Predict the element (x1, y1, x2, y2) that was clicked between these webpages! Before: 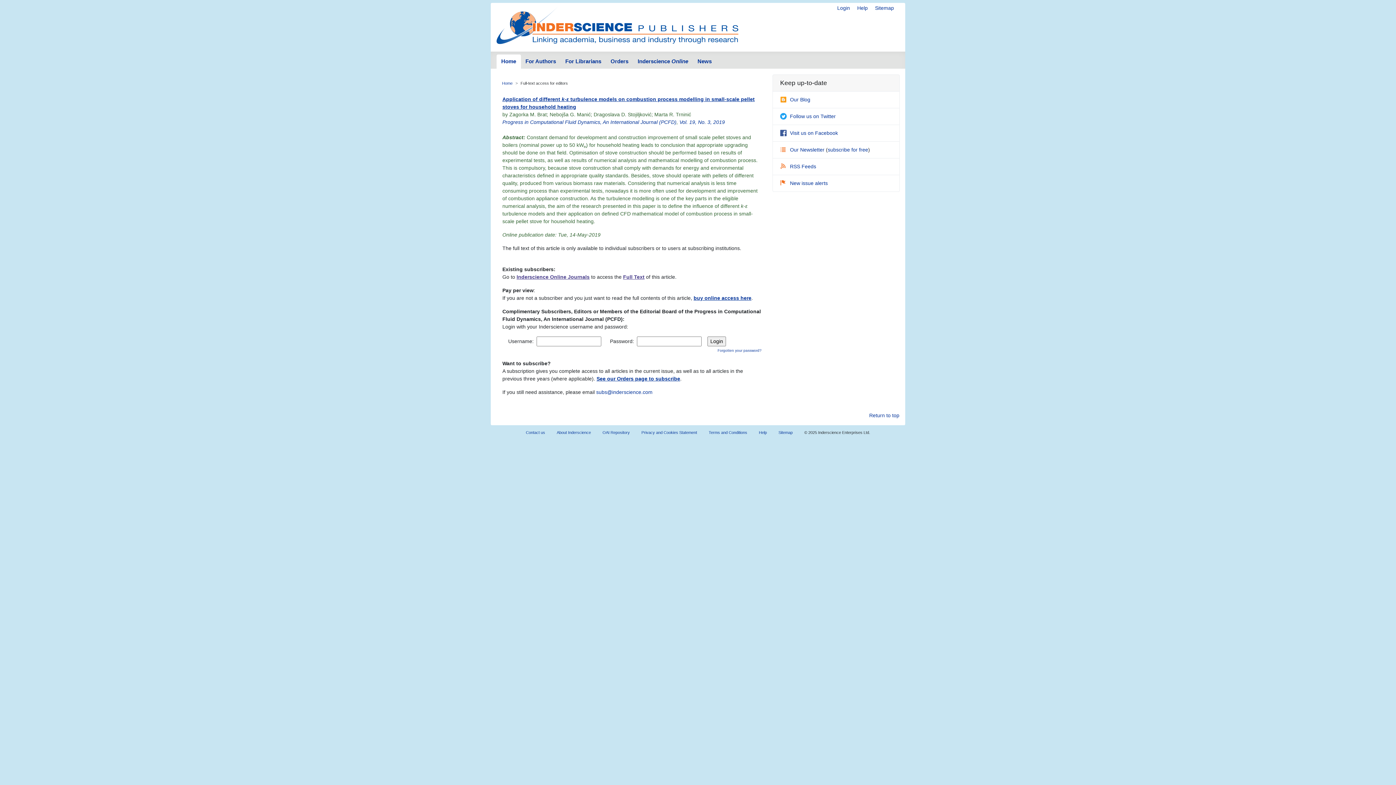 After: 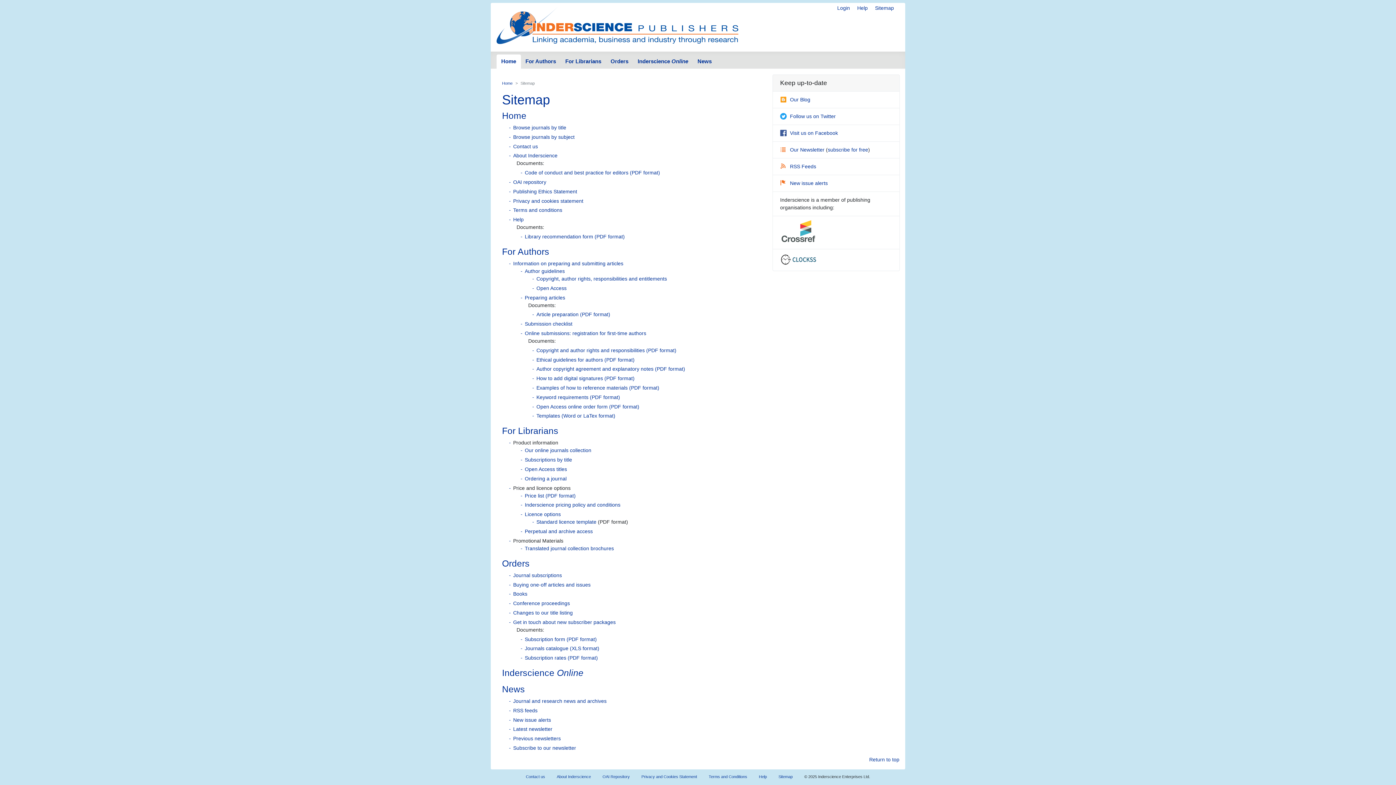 Action: bbox: (772, 426, 798, 438) label: Sitemap